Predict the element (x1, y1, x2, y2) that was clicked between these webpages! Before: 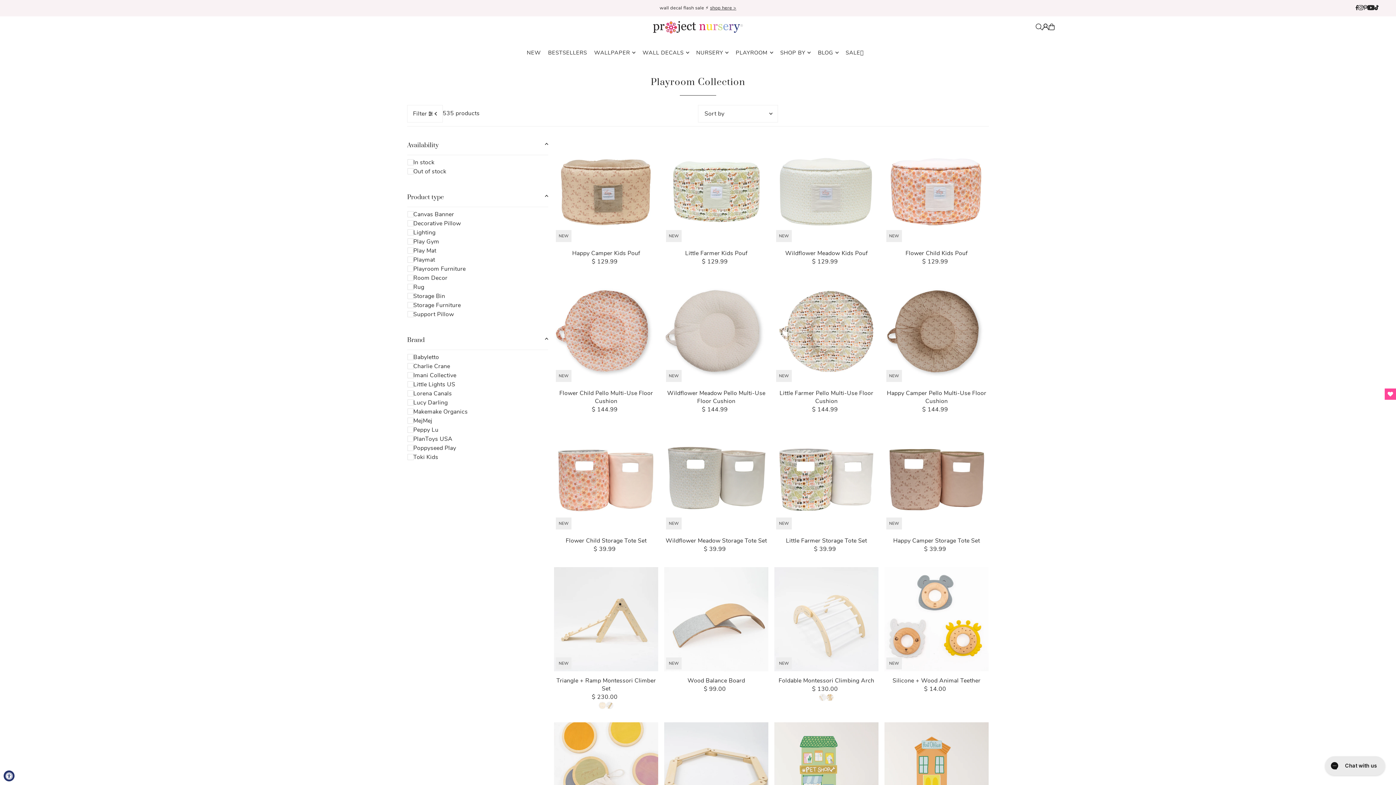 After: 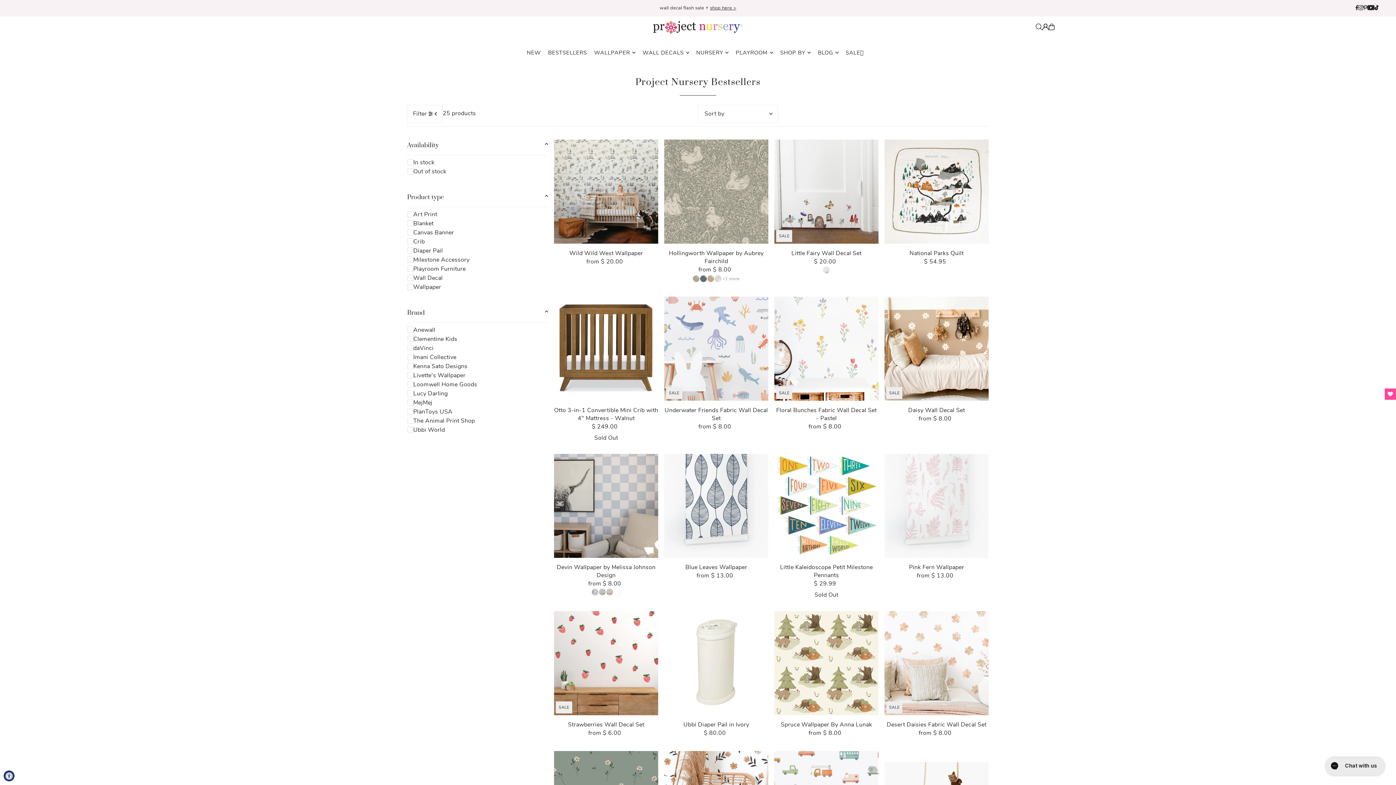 Action: label: BESTSELLERS bbox: (548, 43, 587, 61)